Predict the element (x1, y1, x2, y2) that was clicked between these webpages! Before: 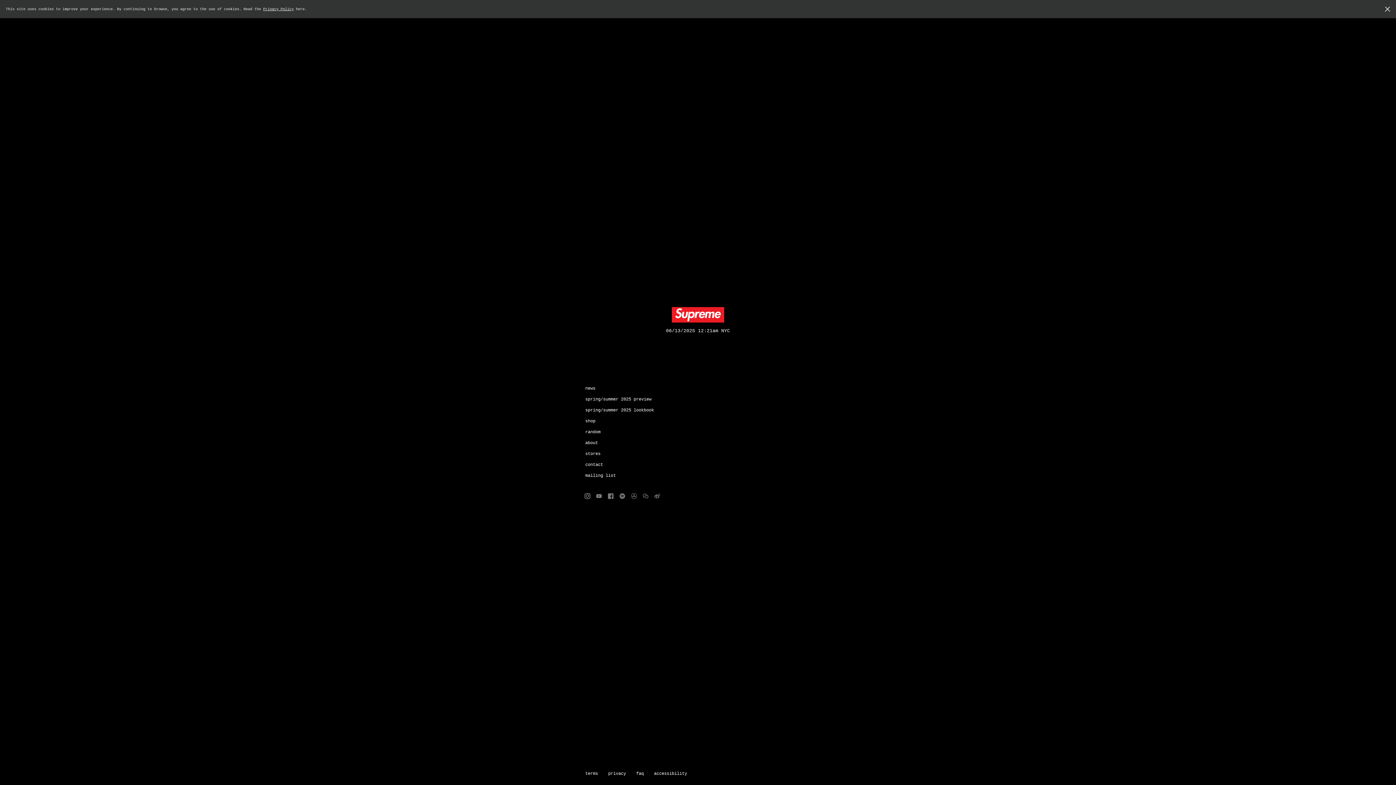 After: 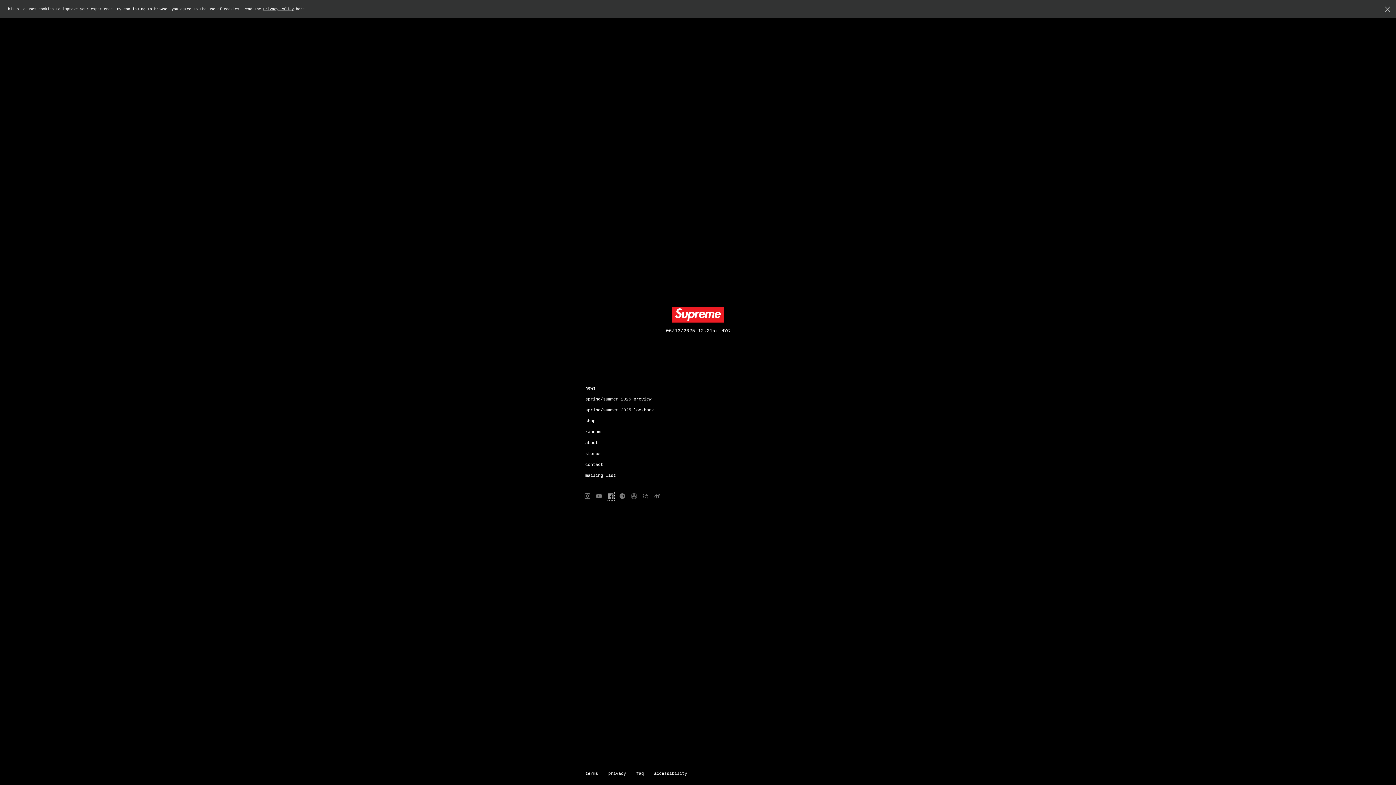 Action: label: Facebook bbox: (608, 493, 613, 499)